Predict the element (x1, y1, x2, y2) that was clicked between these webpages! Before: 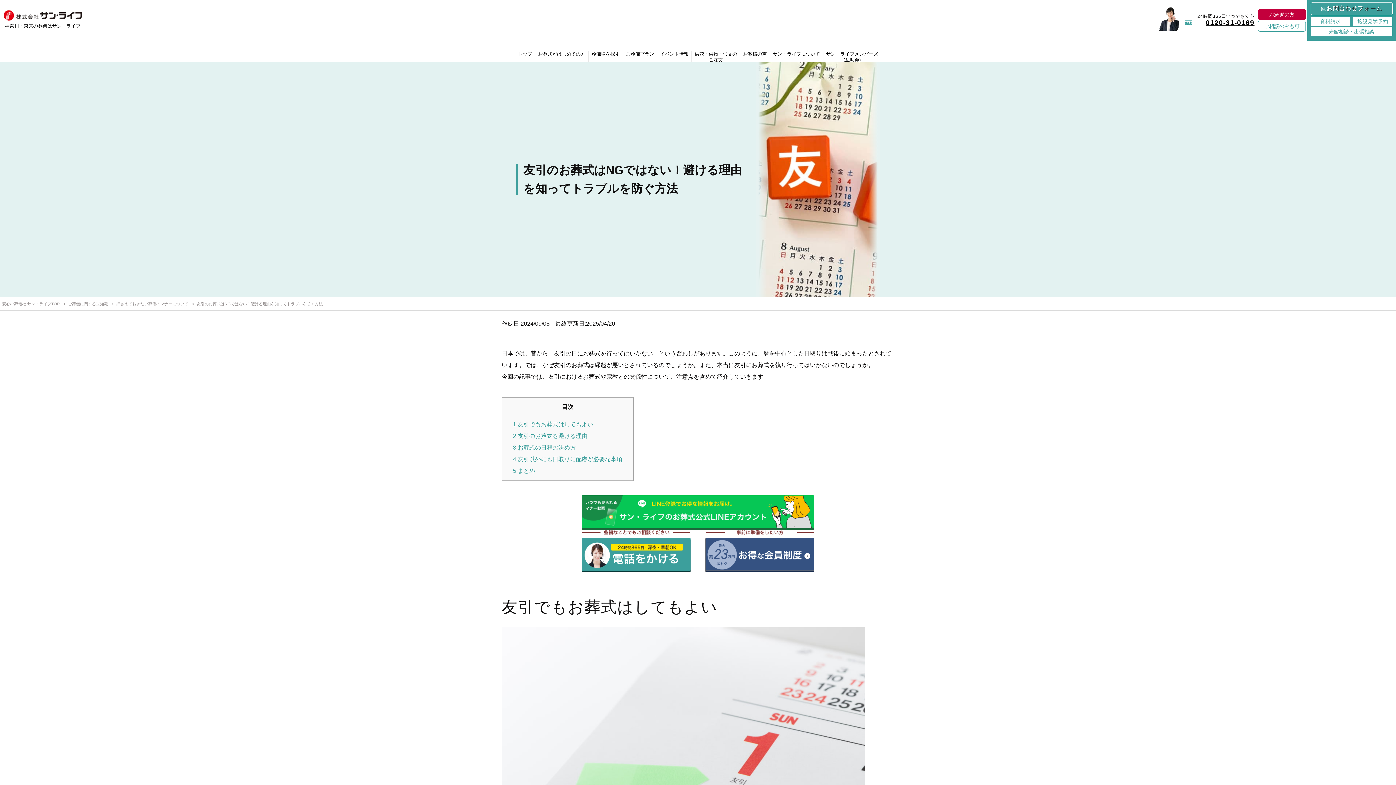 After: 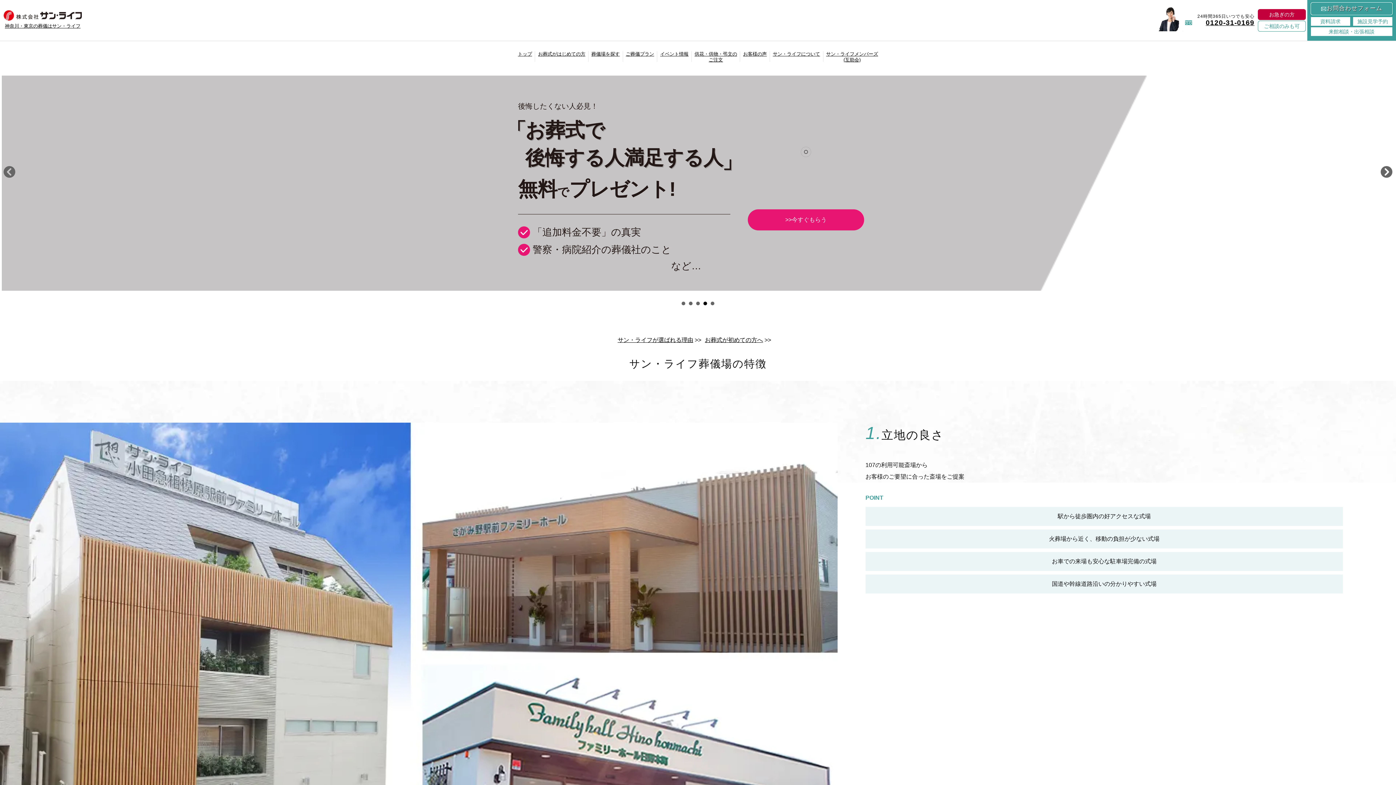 Action: bbox: (515, 51, 535, 57) label: トップ